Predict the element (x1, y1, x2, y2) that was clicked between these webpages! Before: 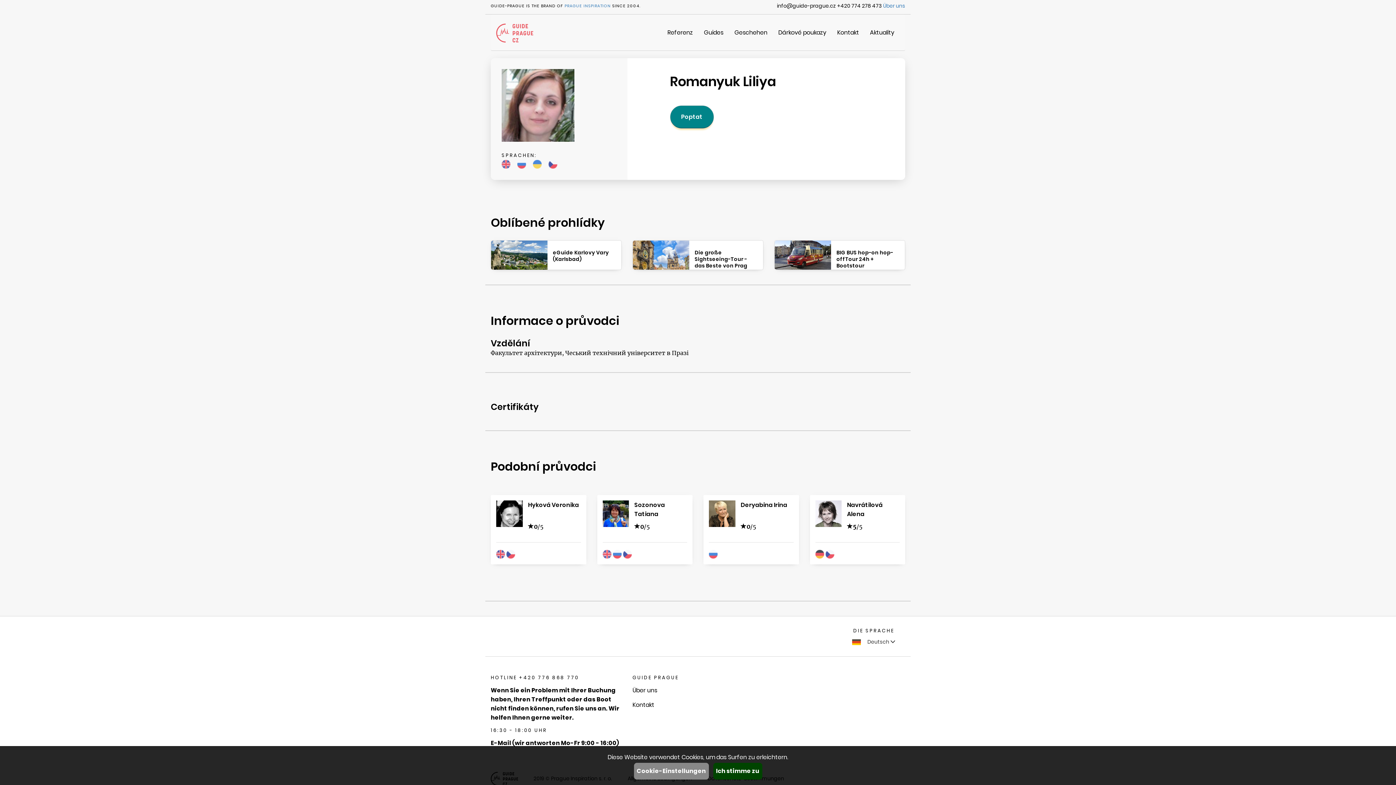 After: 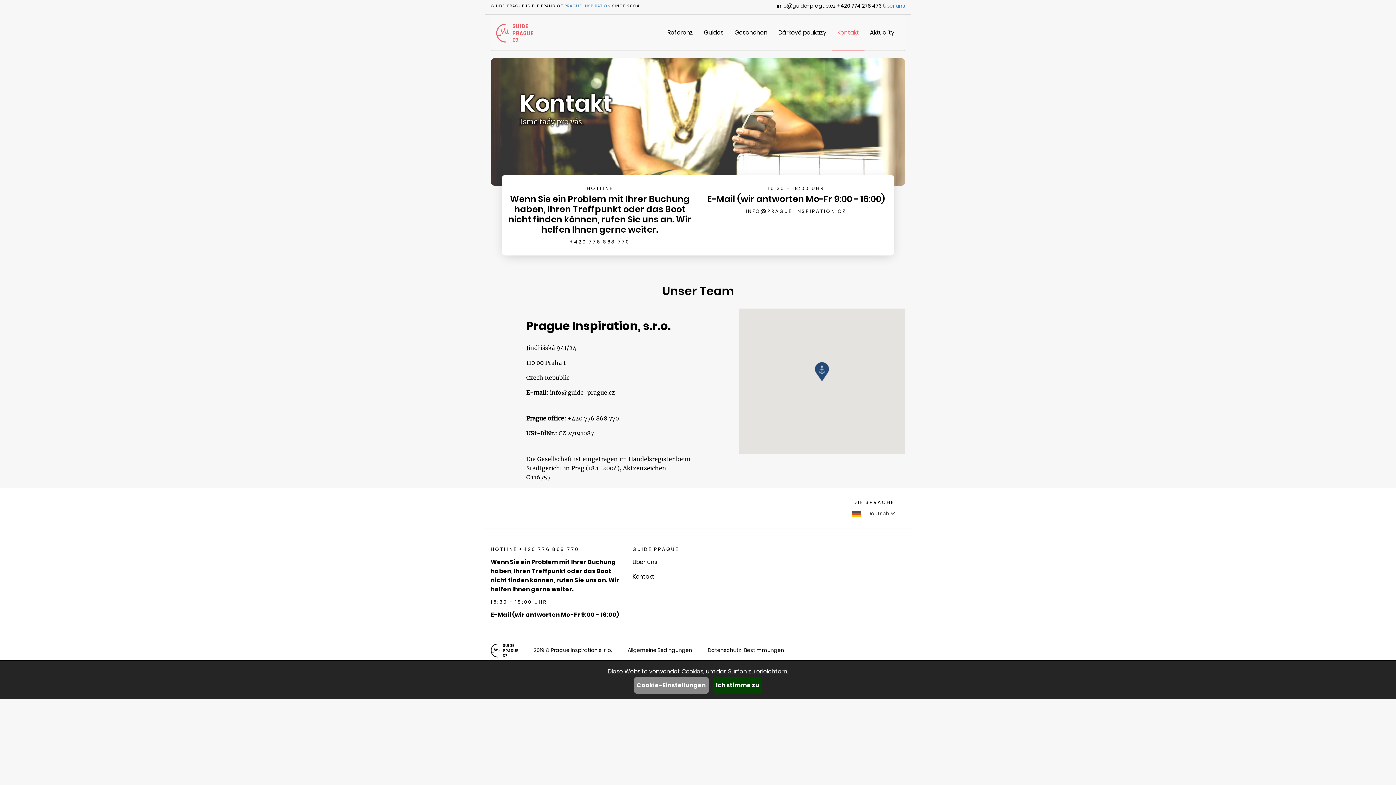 Action: label: Kontakt bbox: (632, 700, 763, 709)